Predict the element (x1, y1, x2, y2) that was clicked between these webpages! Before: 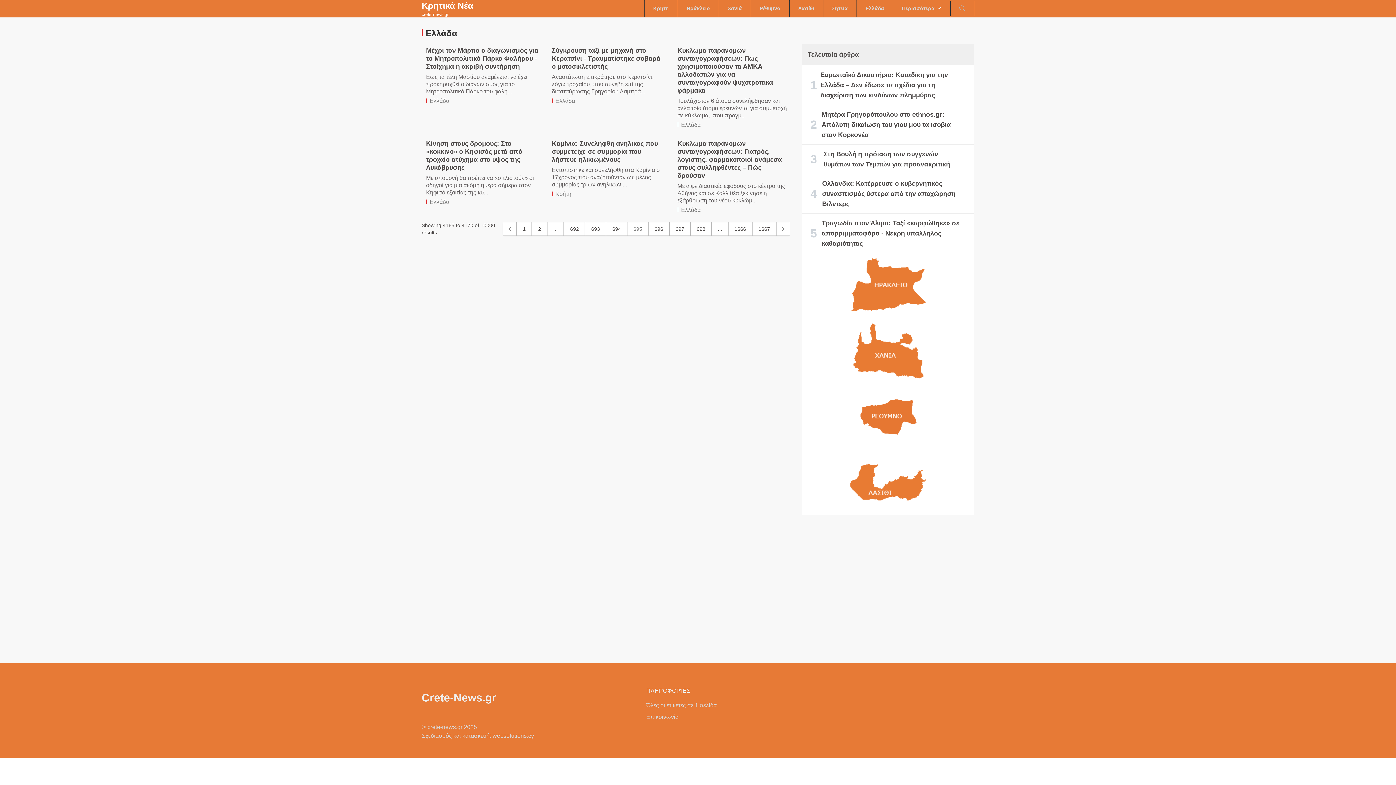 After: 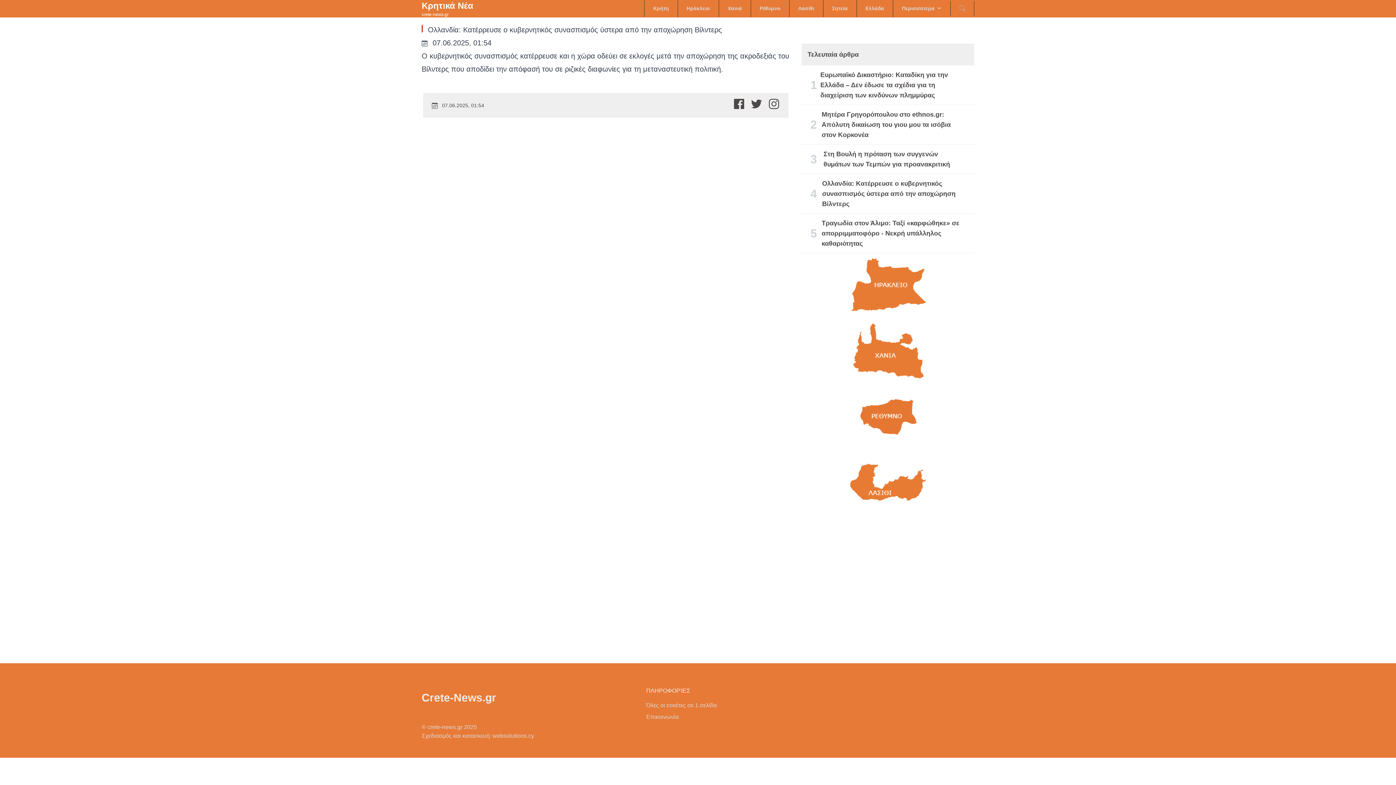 Action: bbox: (801, 174, 974, 213) label: Ολλανδία: Κατέρρευσε ο κυβερνητικός συνασπισμός ύστερα από την αποχώρηση Βίλντερς